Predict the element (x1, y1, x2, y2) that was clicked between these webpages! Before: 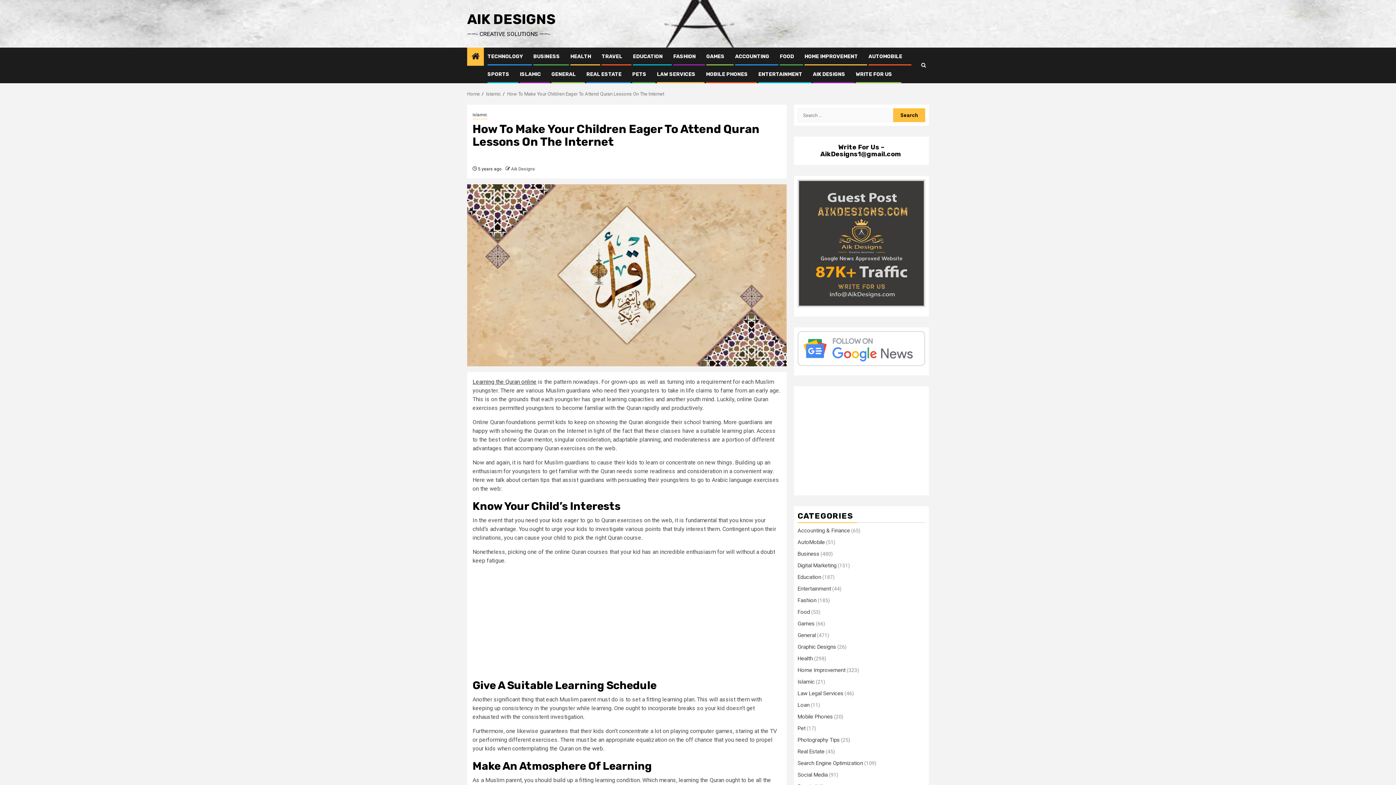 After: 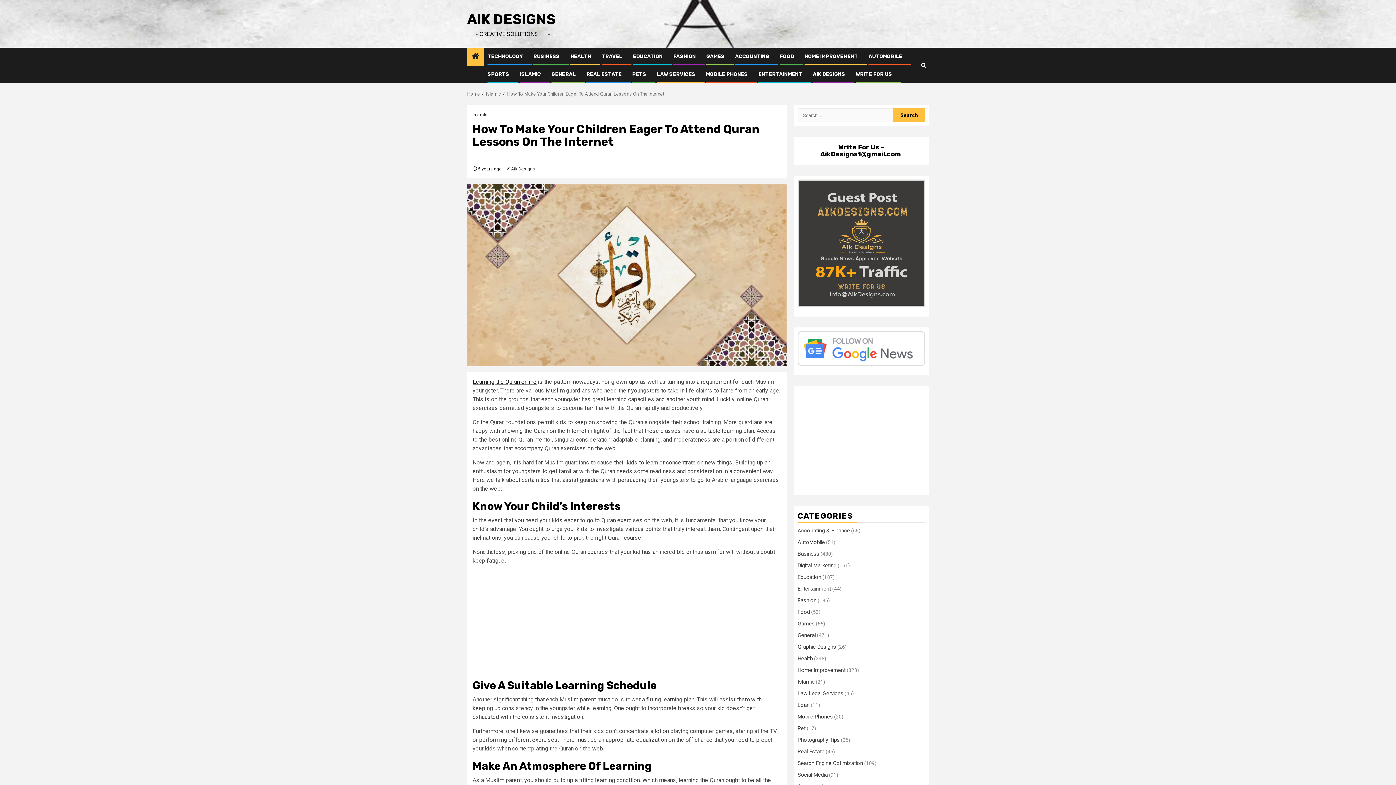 Action: label: Learning the Quran online bbox: (472, 378, 536, 385)